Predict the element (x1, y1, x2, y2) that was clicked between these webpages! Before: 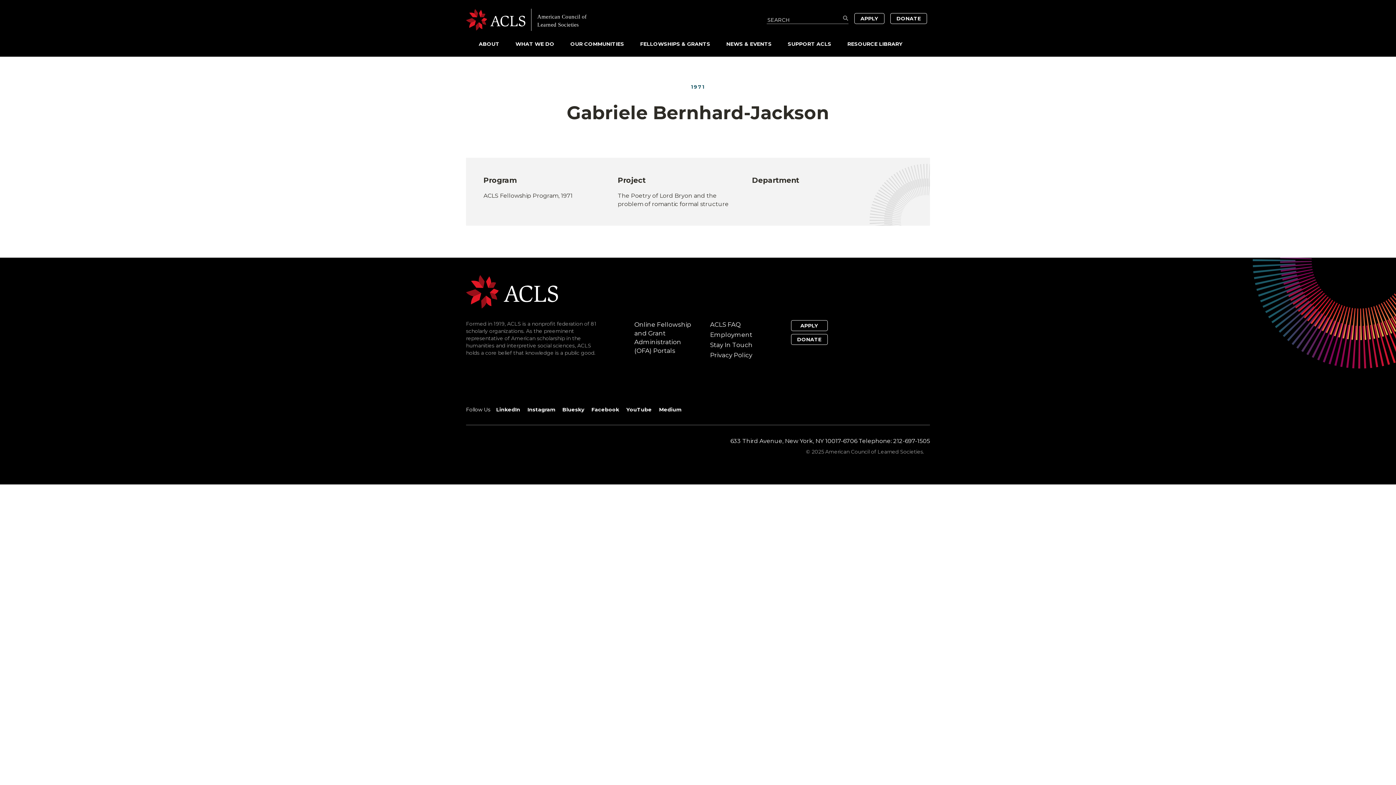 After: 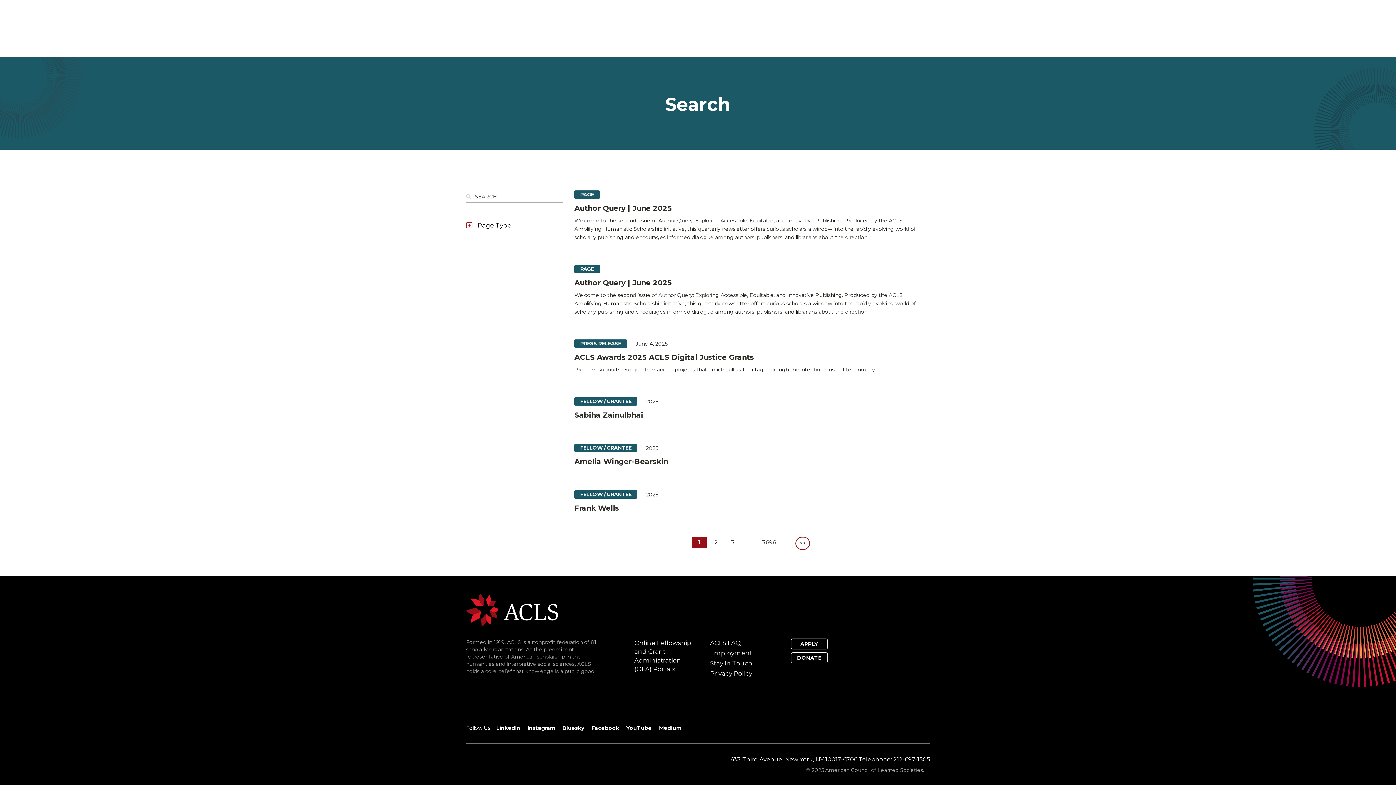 Action: bbox: (843, 15, 848, 21) label: SEARCH